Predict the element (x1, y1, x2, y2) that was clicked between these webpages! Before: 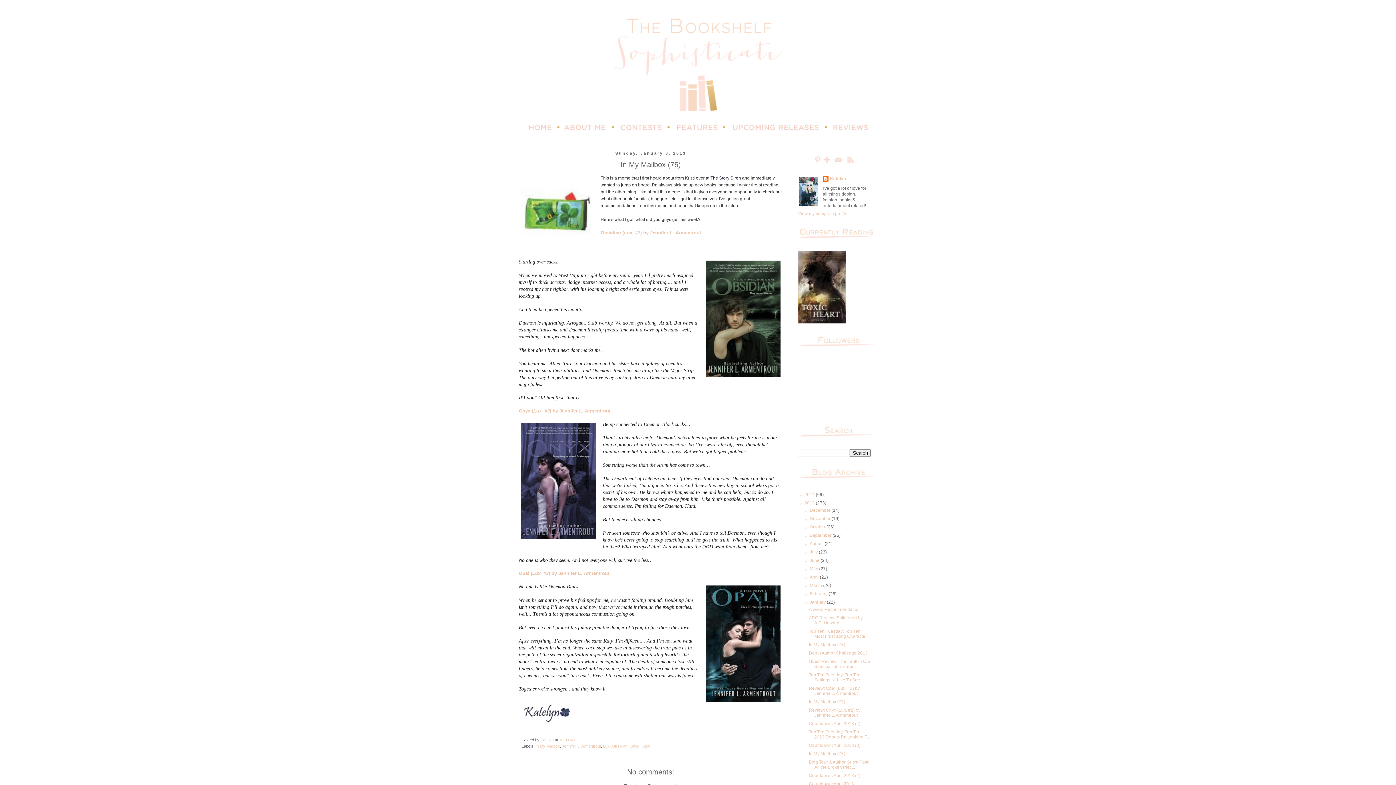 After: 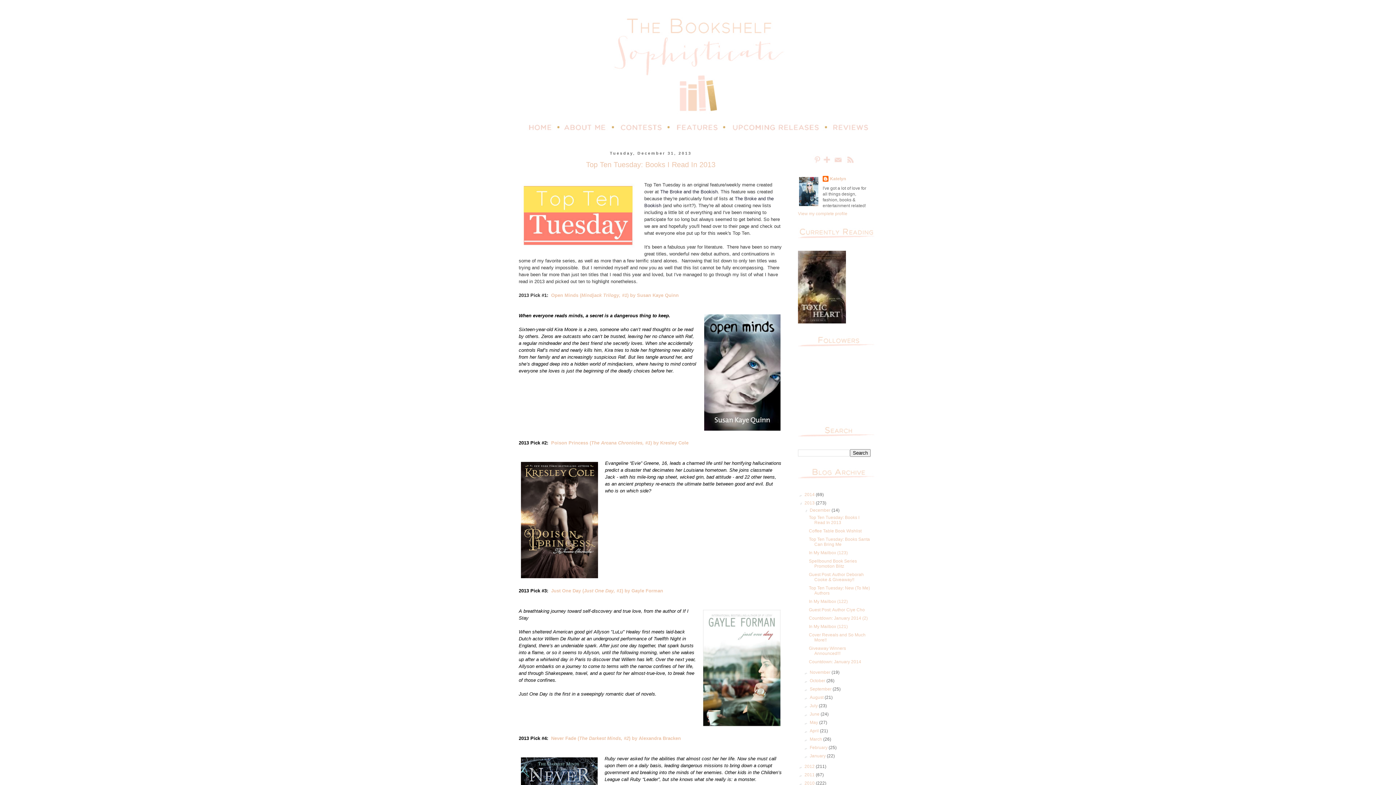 Action: label: 2013  bbox: (804, 500, 816, 505)